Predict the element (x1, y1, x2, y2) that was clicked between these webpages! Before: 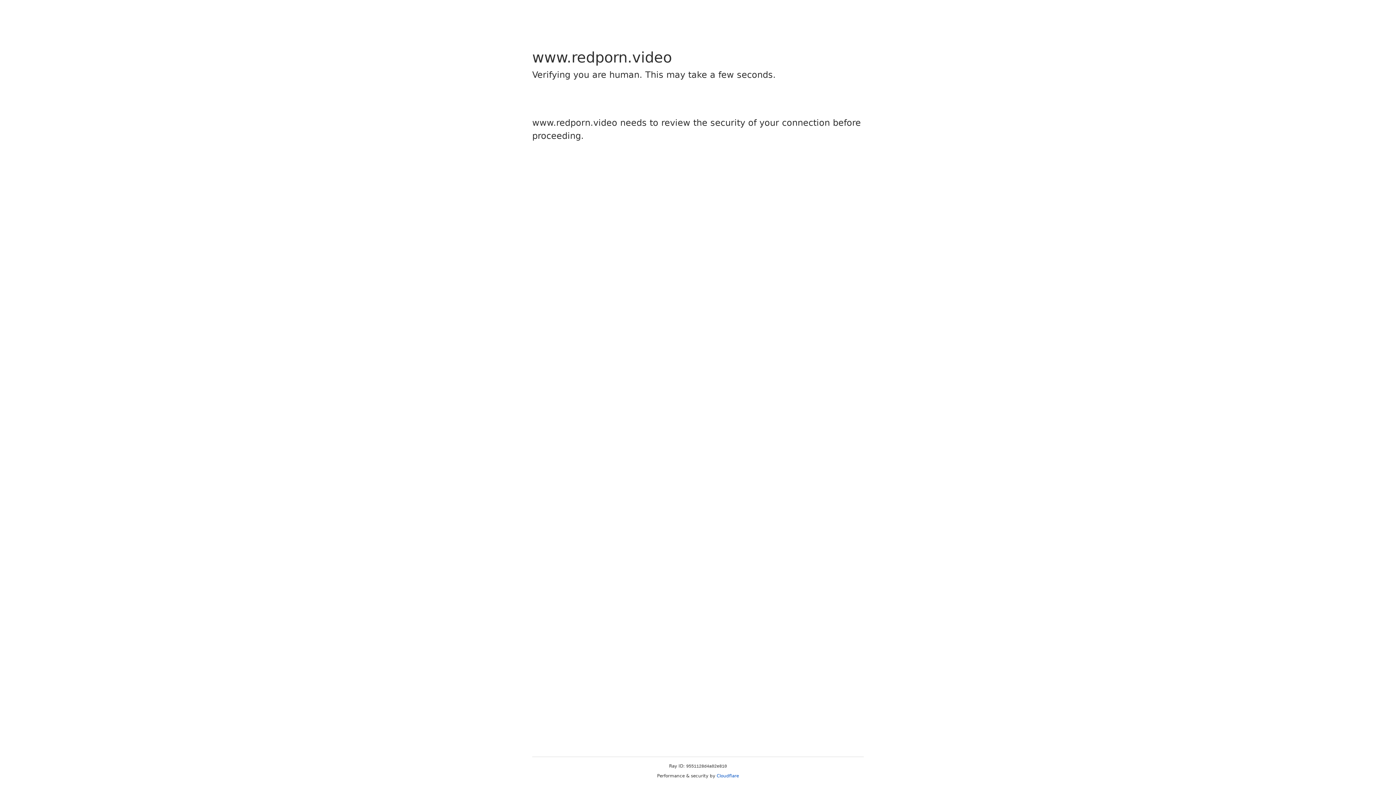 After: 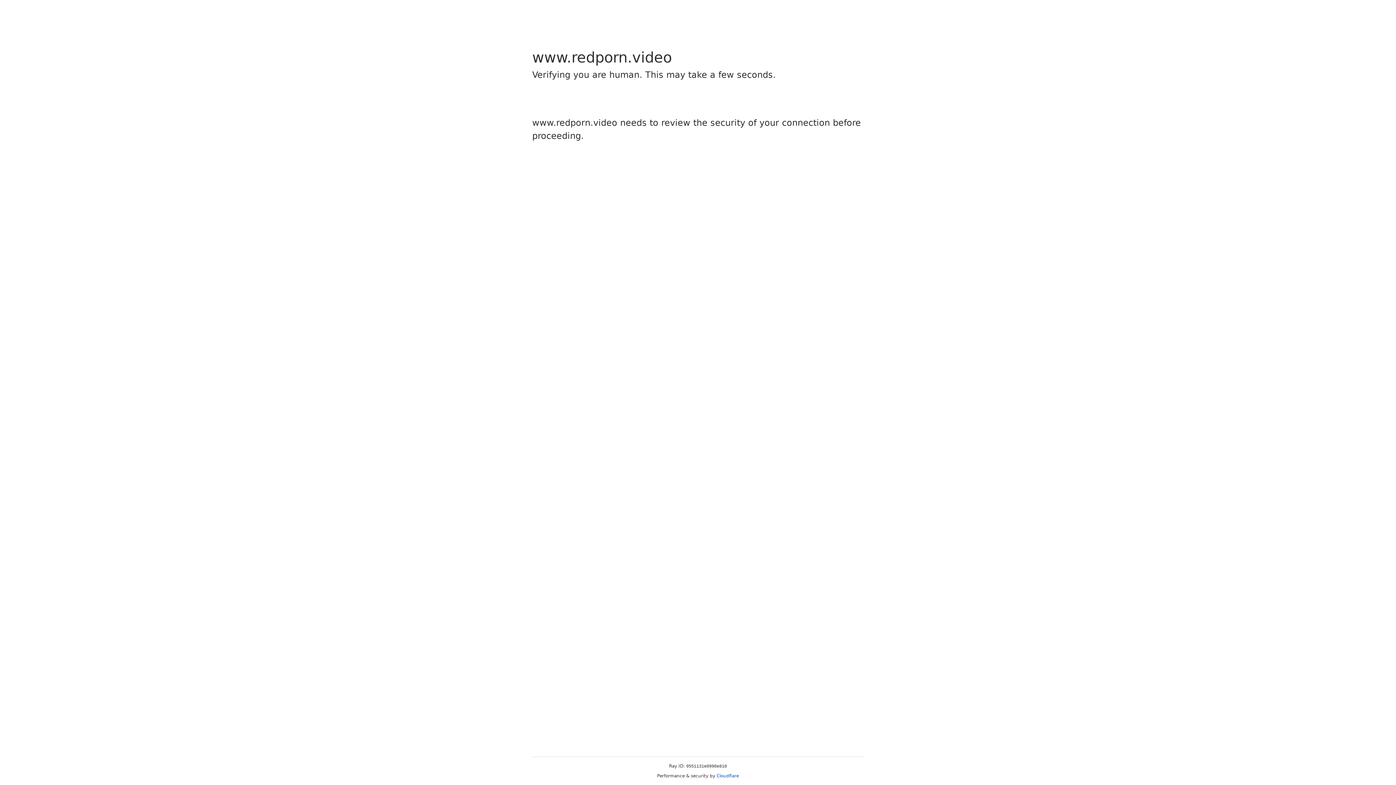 Action: label: Cloudflare bbox: (716, 773, 739, 778)